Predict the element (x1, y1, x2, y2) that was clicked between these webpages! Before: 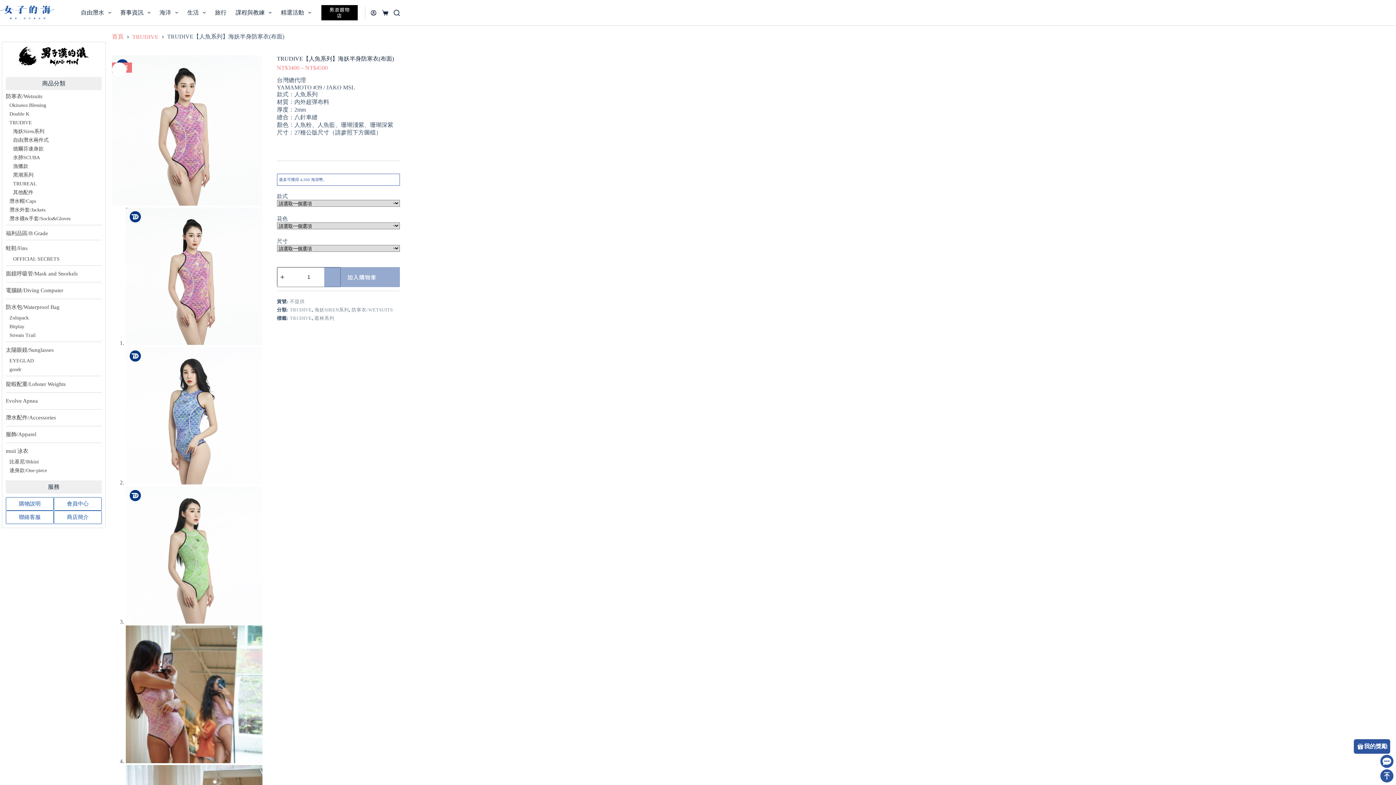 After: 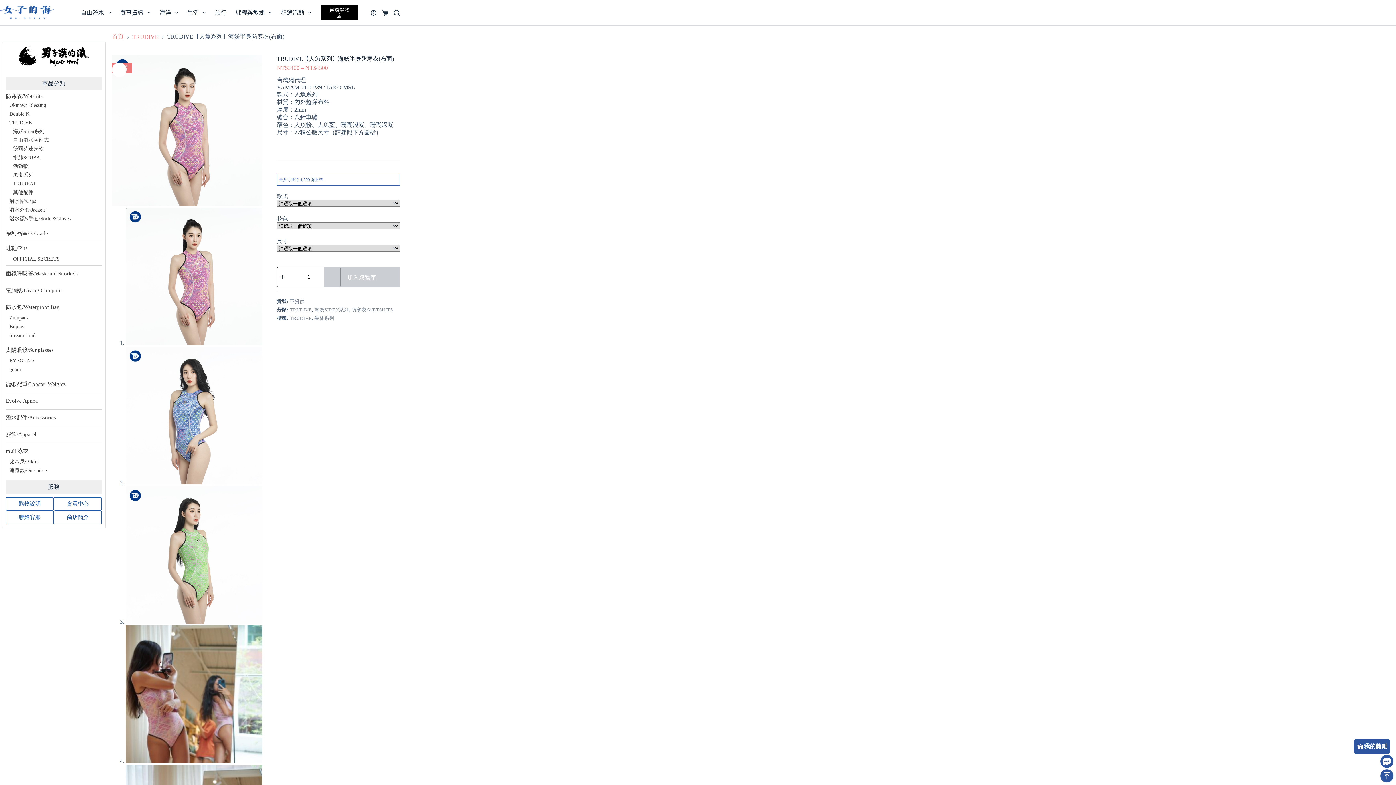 Action: label: 加入購物車 bbox: (324, 267, 400, 287)